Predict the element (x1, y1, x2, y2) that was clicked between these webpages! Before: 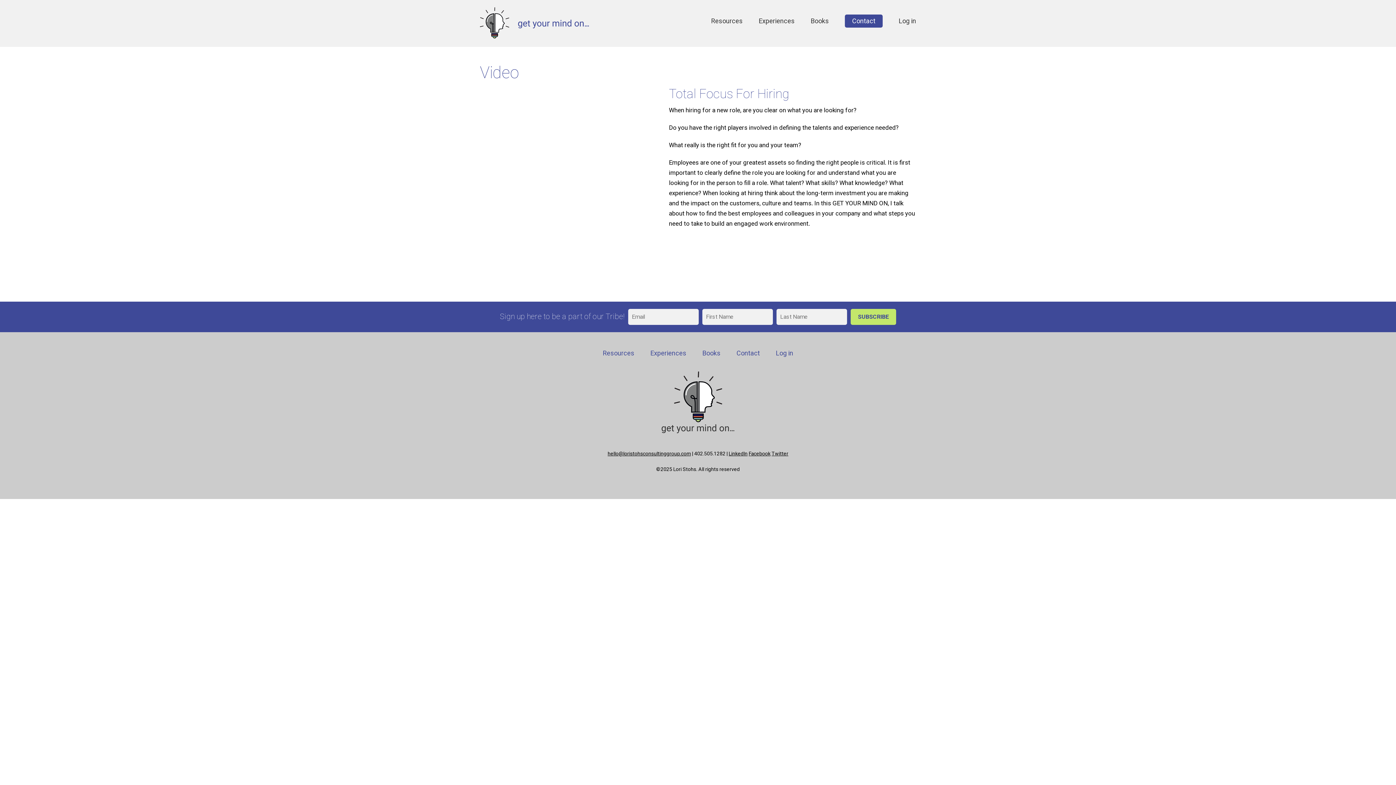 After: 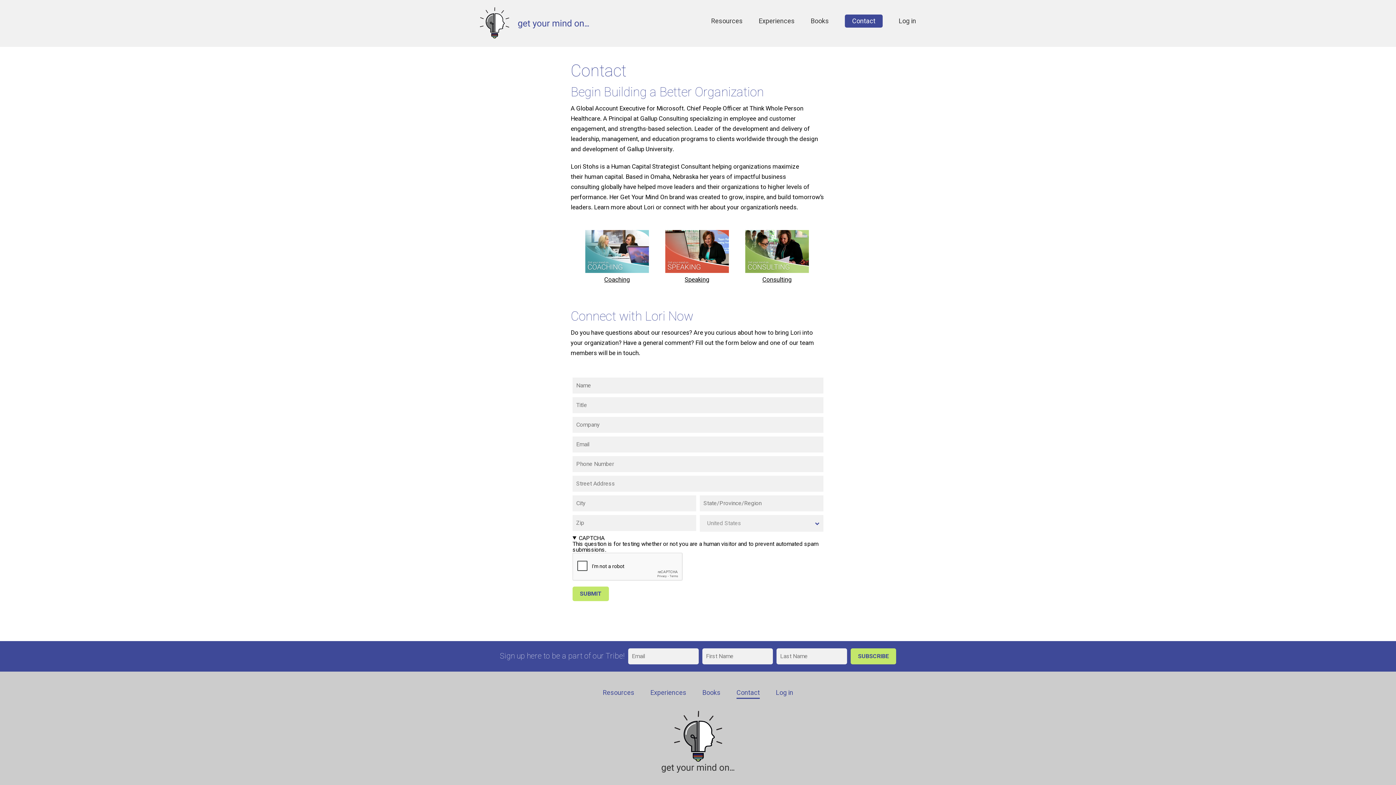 Action: bbox: (845, 14, 882, 27) label: Contact